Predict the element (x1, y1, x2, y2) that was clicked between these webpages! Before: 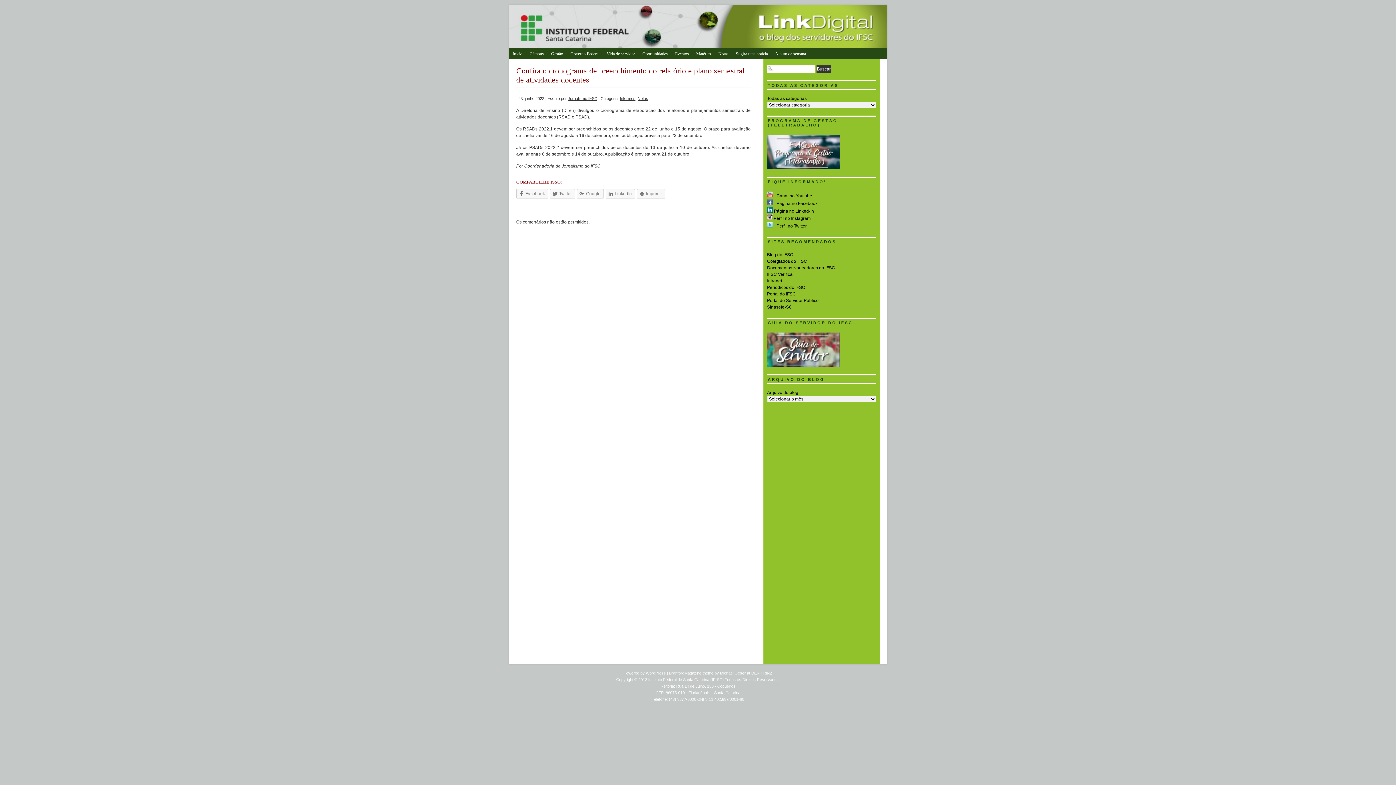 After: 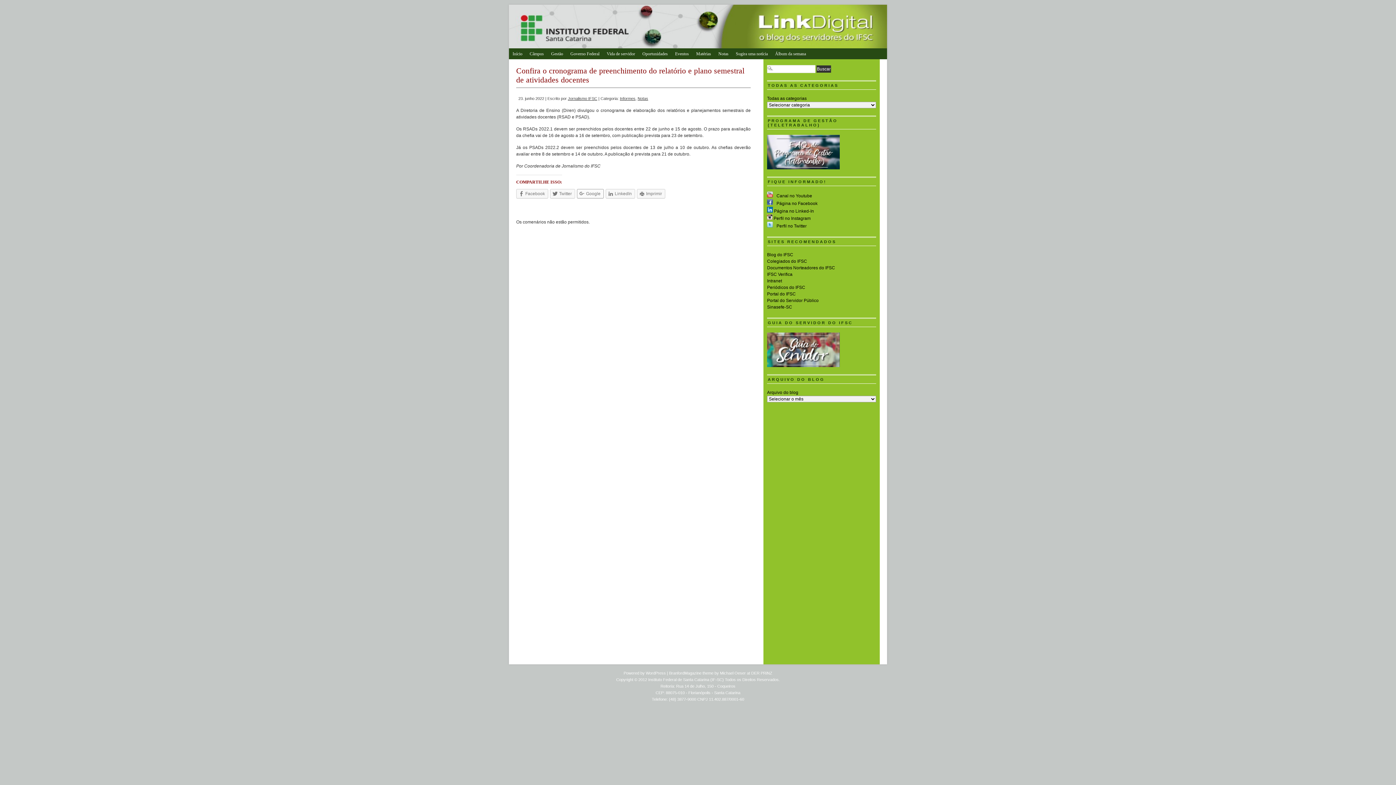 Action: label: Google bbox: (577, 189, 604, 198)